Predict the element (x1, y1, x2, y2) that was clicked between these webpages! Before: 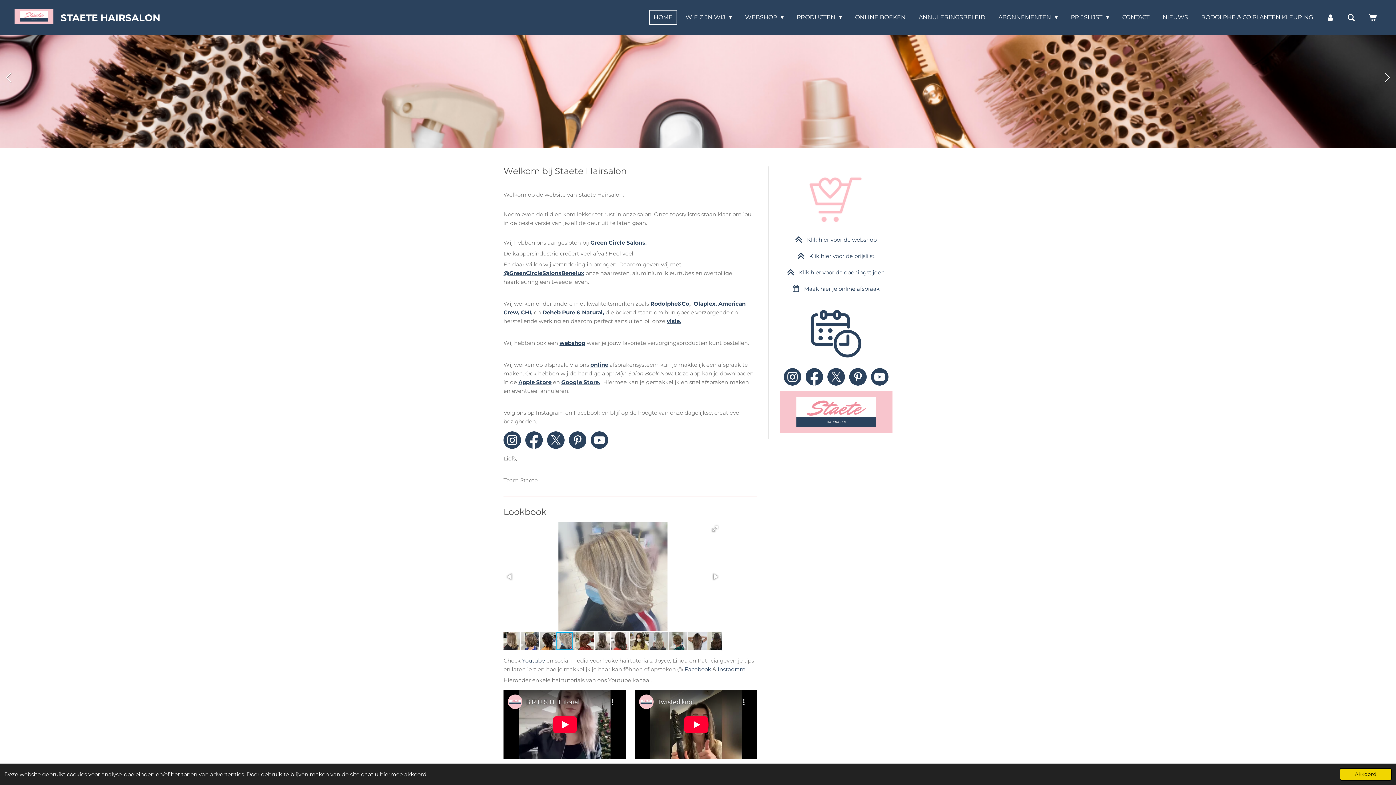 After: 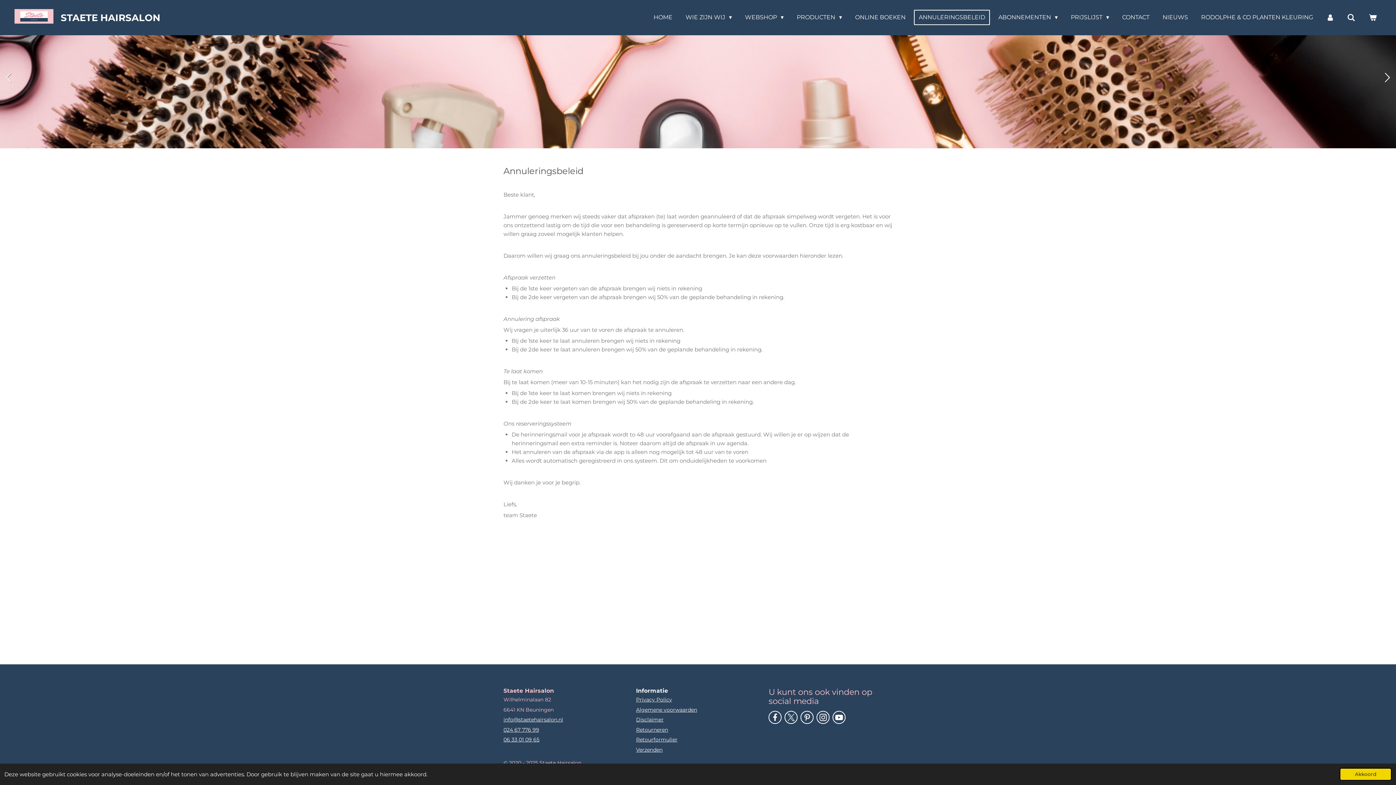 Action: label: ANNULERINGSBELEID bbox: (914, 9, 990, 25)